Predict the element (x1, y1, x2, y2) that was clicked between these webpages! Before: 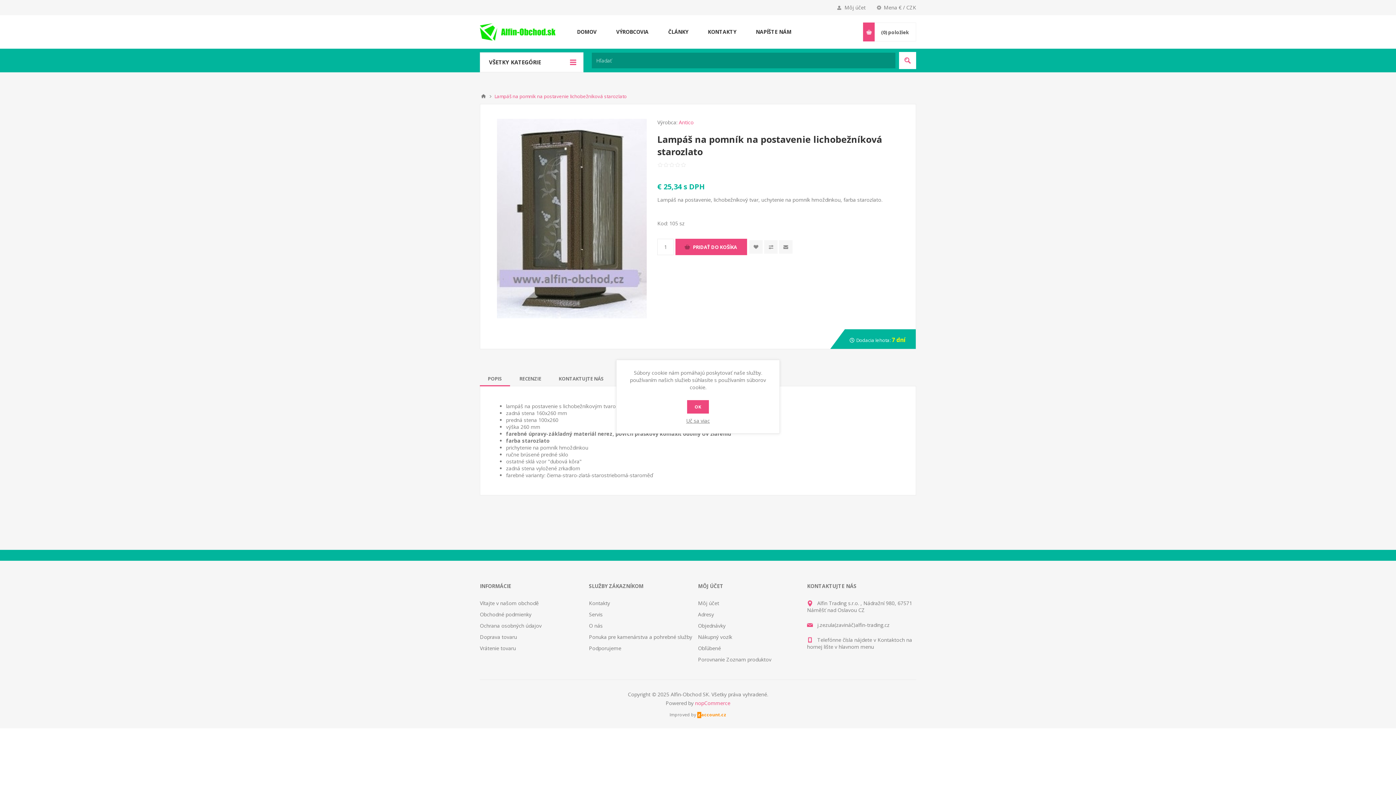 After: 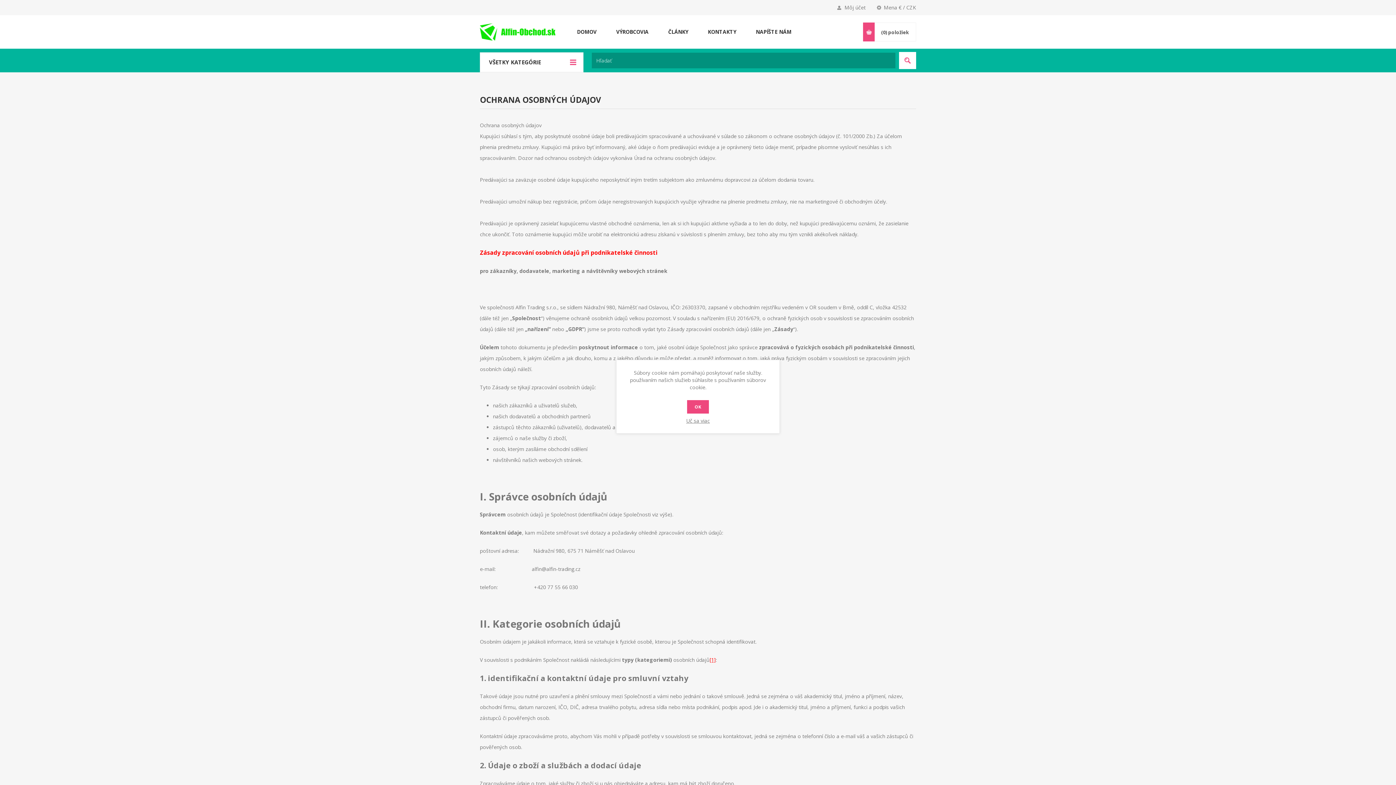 Action: bbox: (480, 622, 541, 629) label: Ochrana osobných údajov